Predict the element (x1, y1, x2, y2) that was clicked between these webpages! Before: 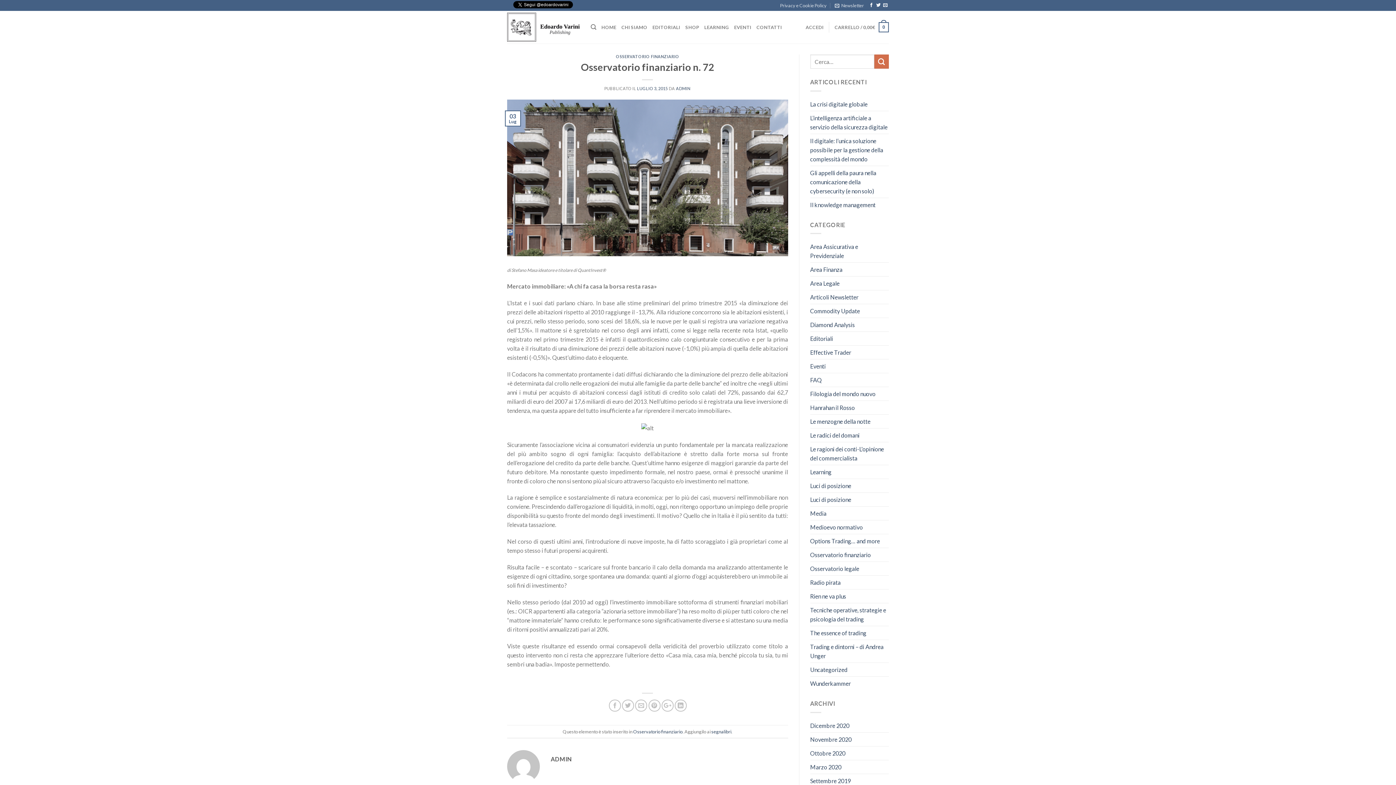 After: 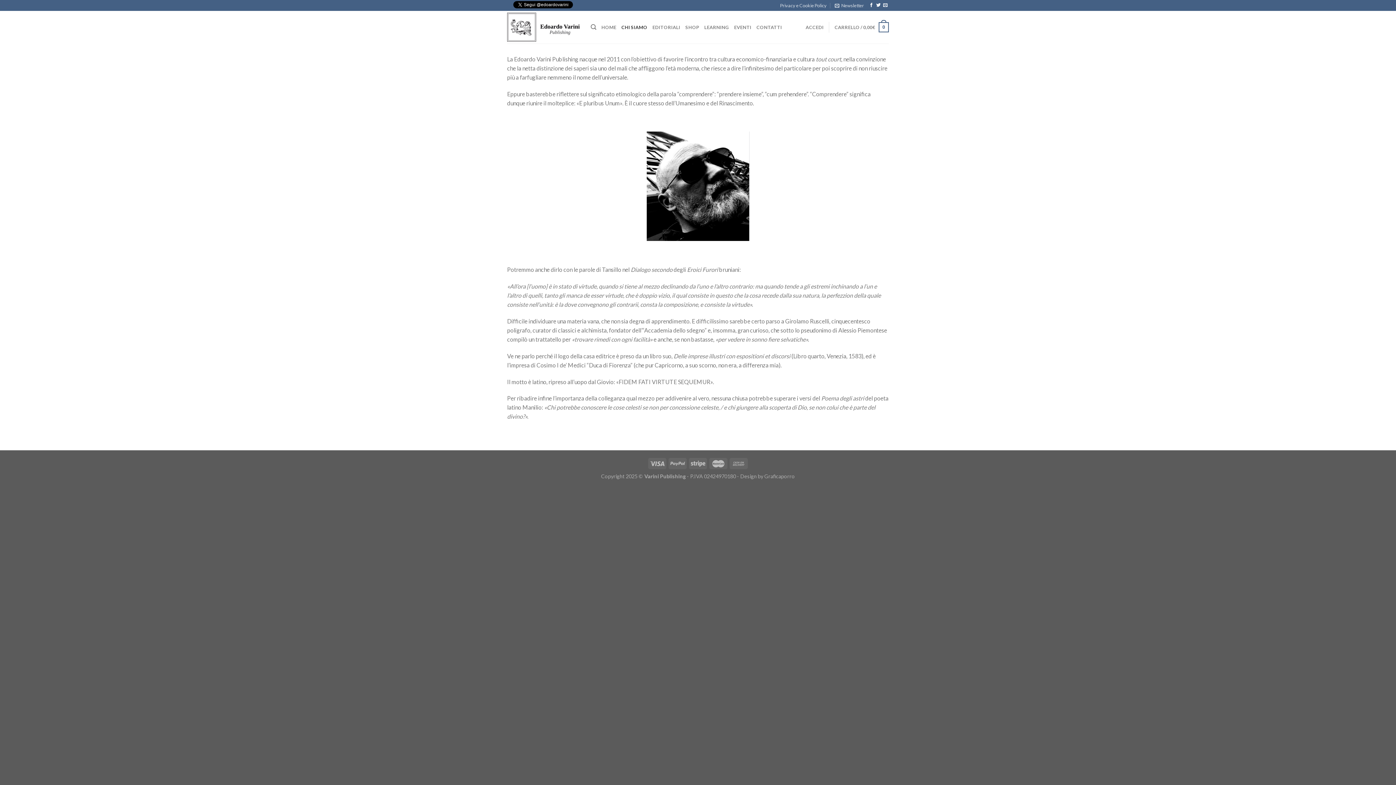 Action: bbox: (621, 20, 647, 34) label: CHI SIAMO